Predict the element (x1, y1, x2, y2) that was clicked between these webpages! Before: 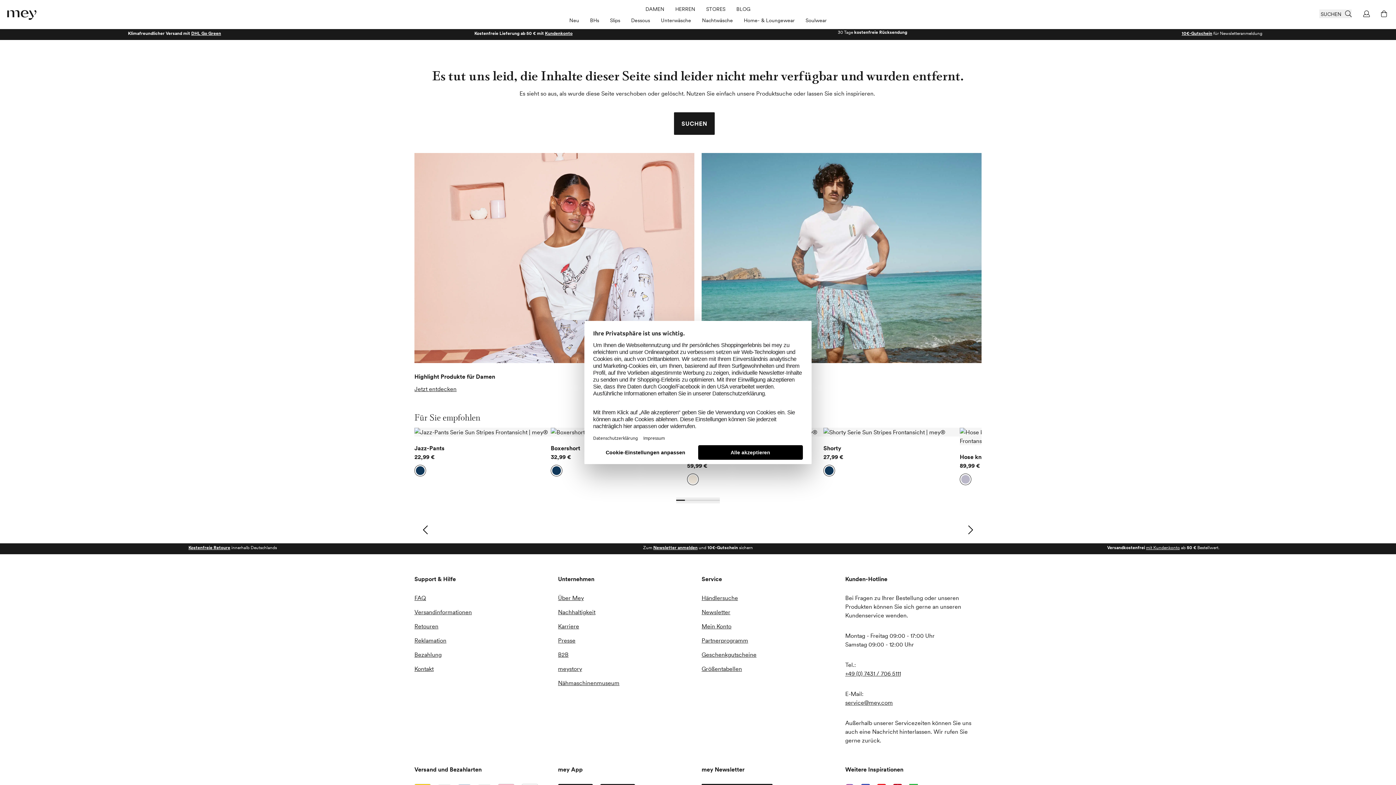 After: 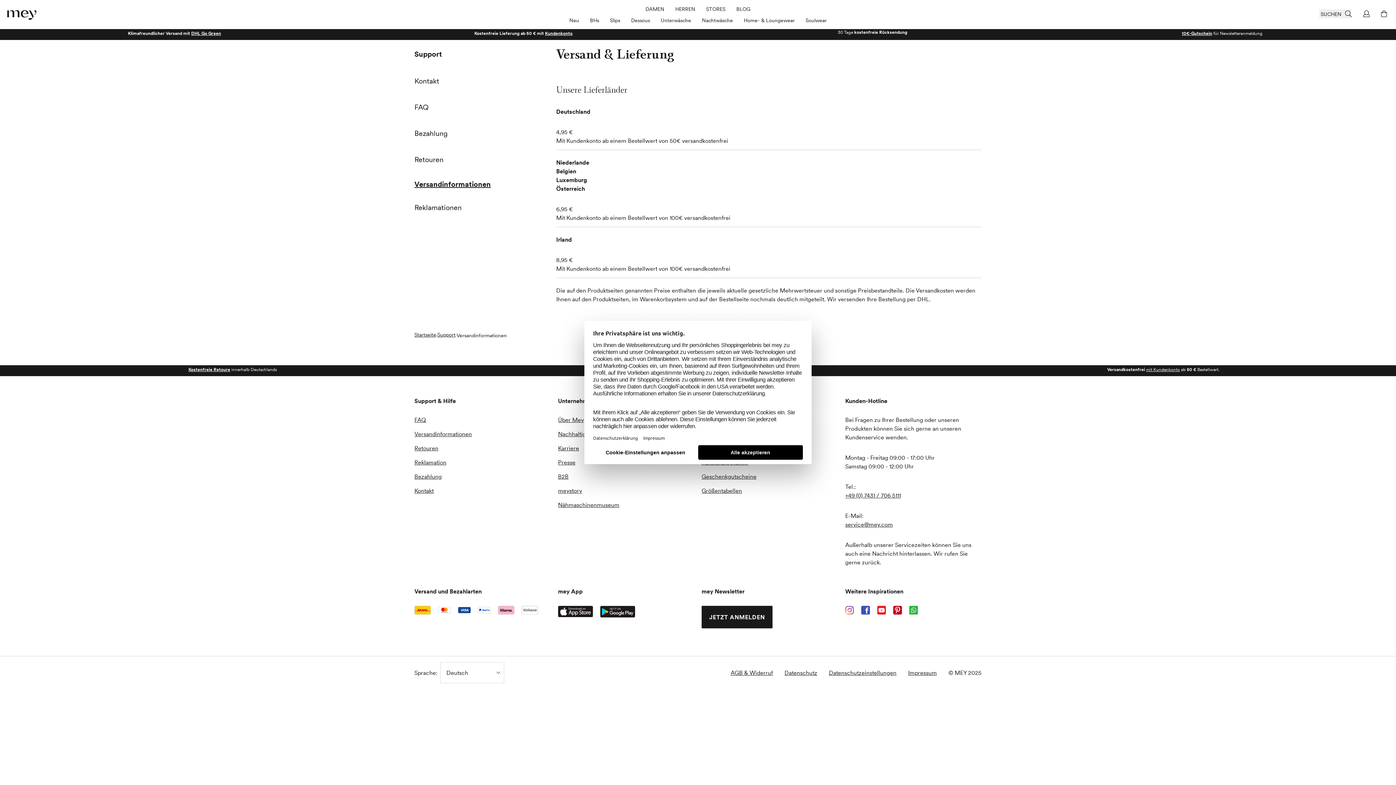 Action: label: Versandinformationen bbox: (414, 607, 550, 616)